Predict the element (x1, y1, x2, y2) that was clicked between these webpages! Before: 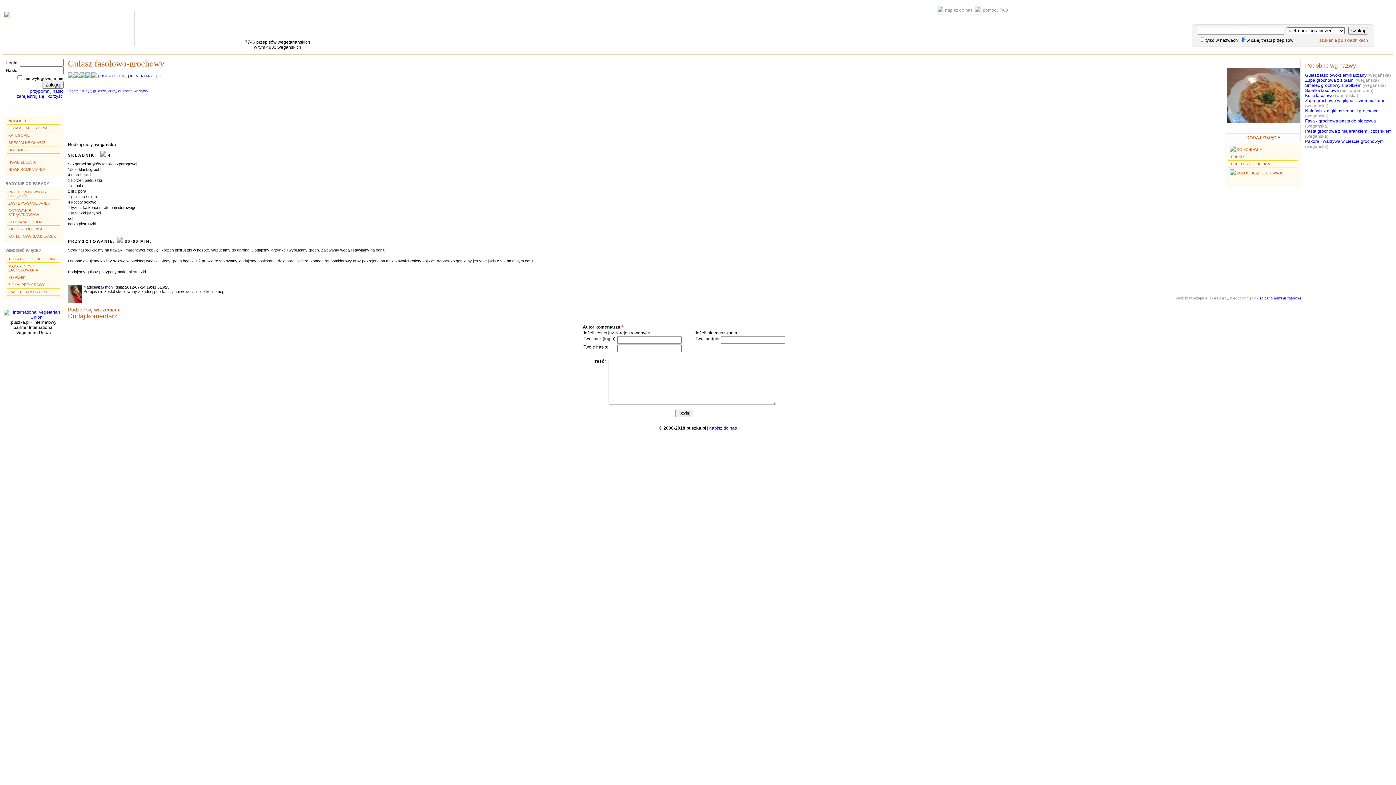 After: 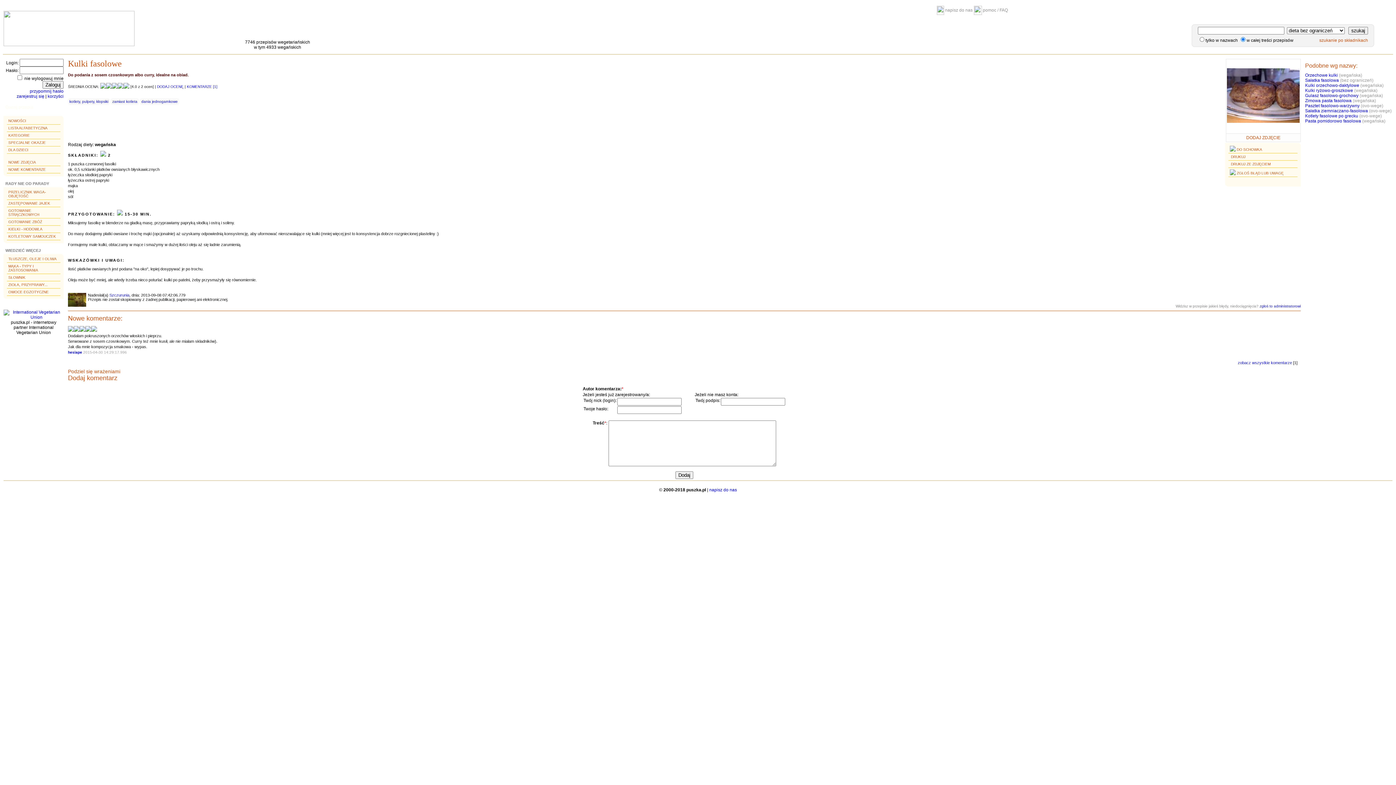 Action: label: Kulki fasolowe bbox: (1305, 93, 1334, 98)